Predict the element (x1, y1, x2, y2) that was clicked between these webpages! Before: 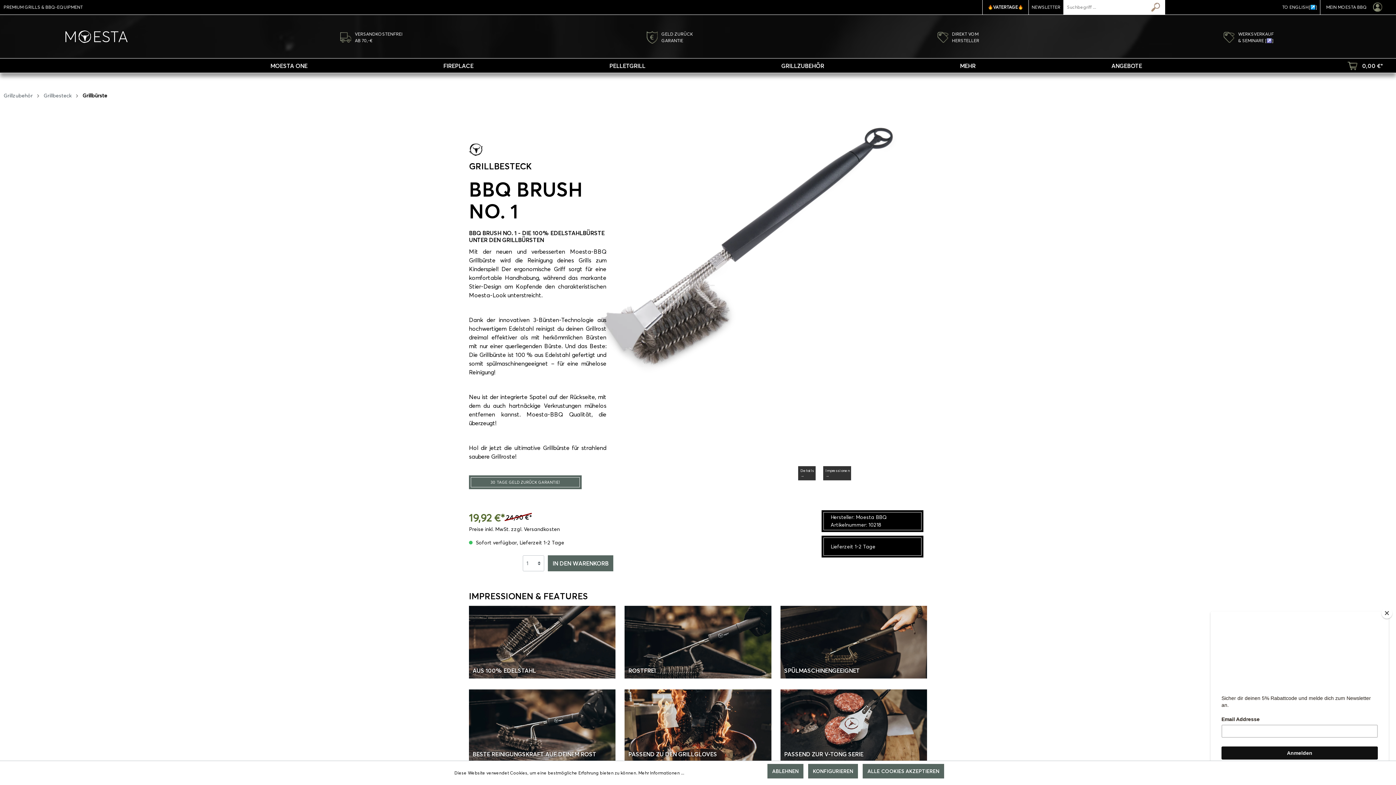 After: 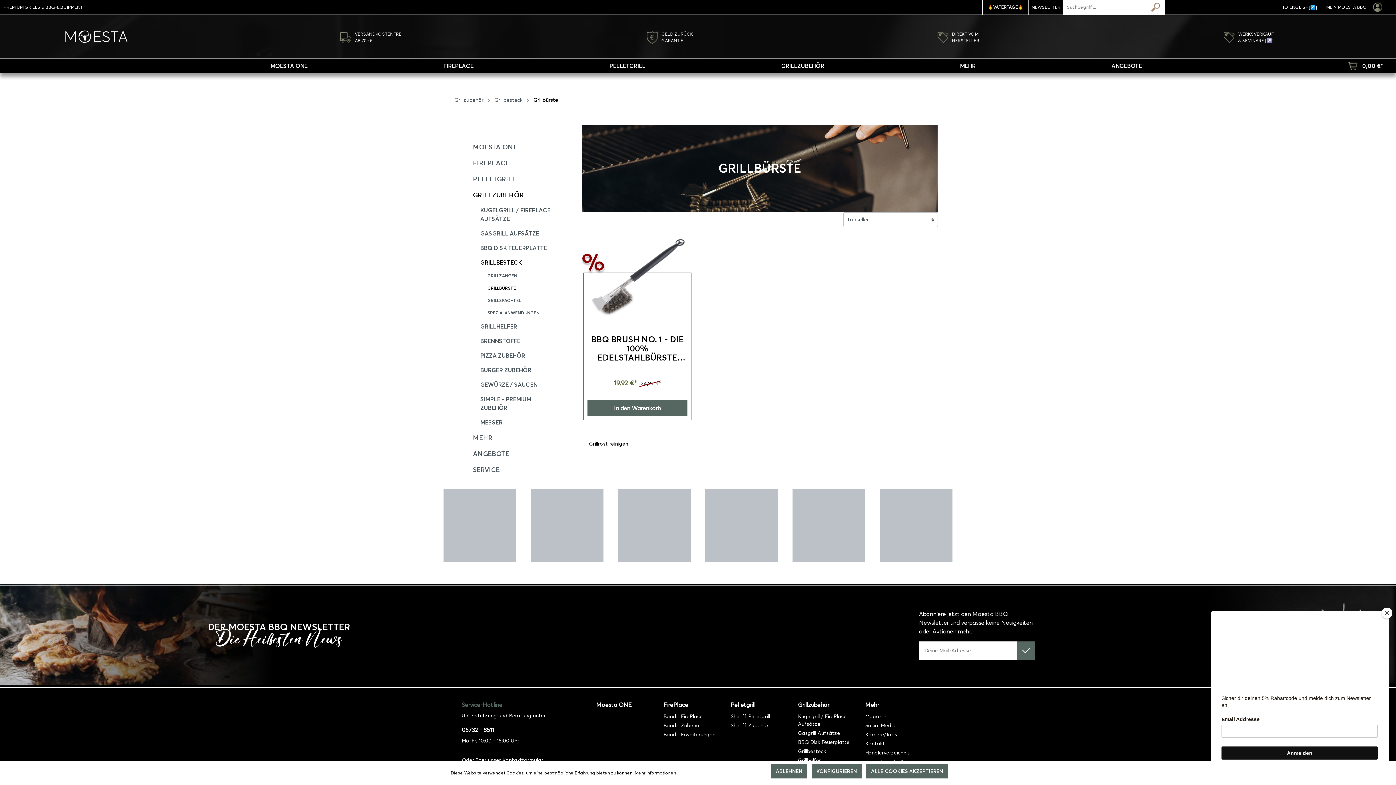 Action: label: Grillbürste bbox: (82, 92, 107, 98)